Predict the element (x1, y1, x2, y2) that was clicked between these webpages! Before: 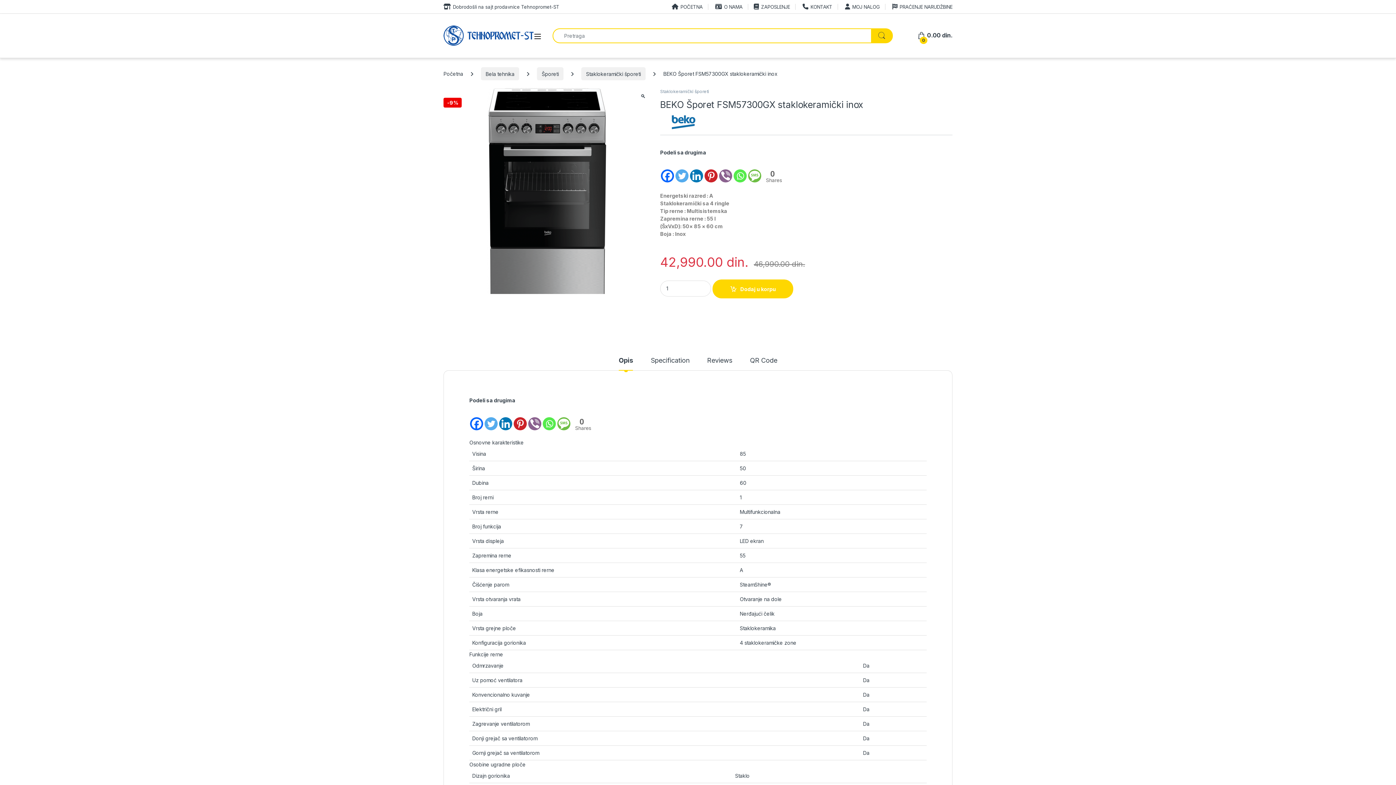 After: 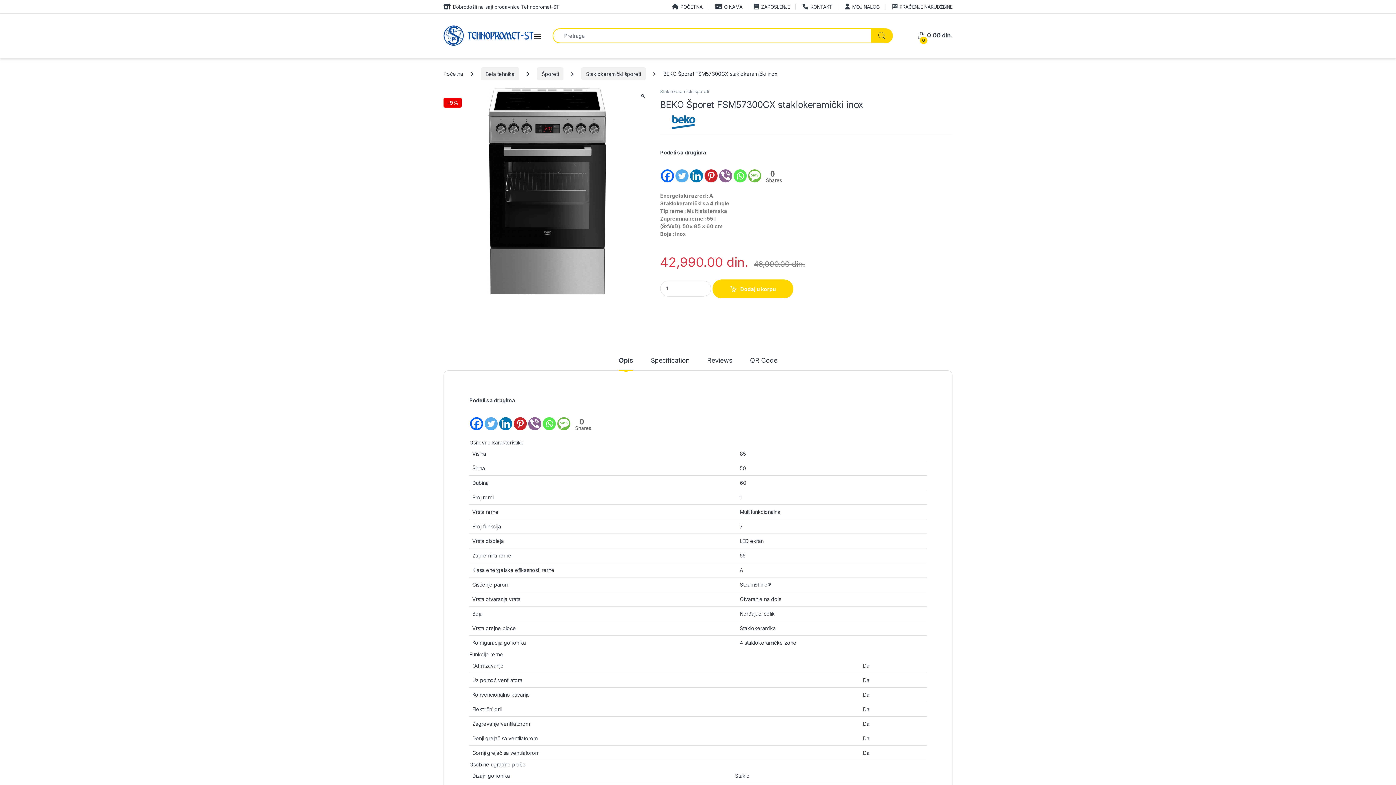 Action: label: Linkedin bbox: (499, 405, 512, 430)